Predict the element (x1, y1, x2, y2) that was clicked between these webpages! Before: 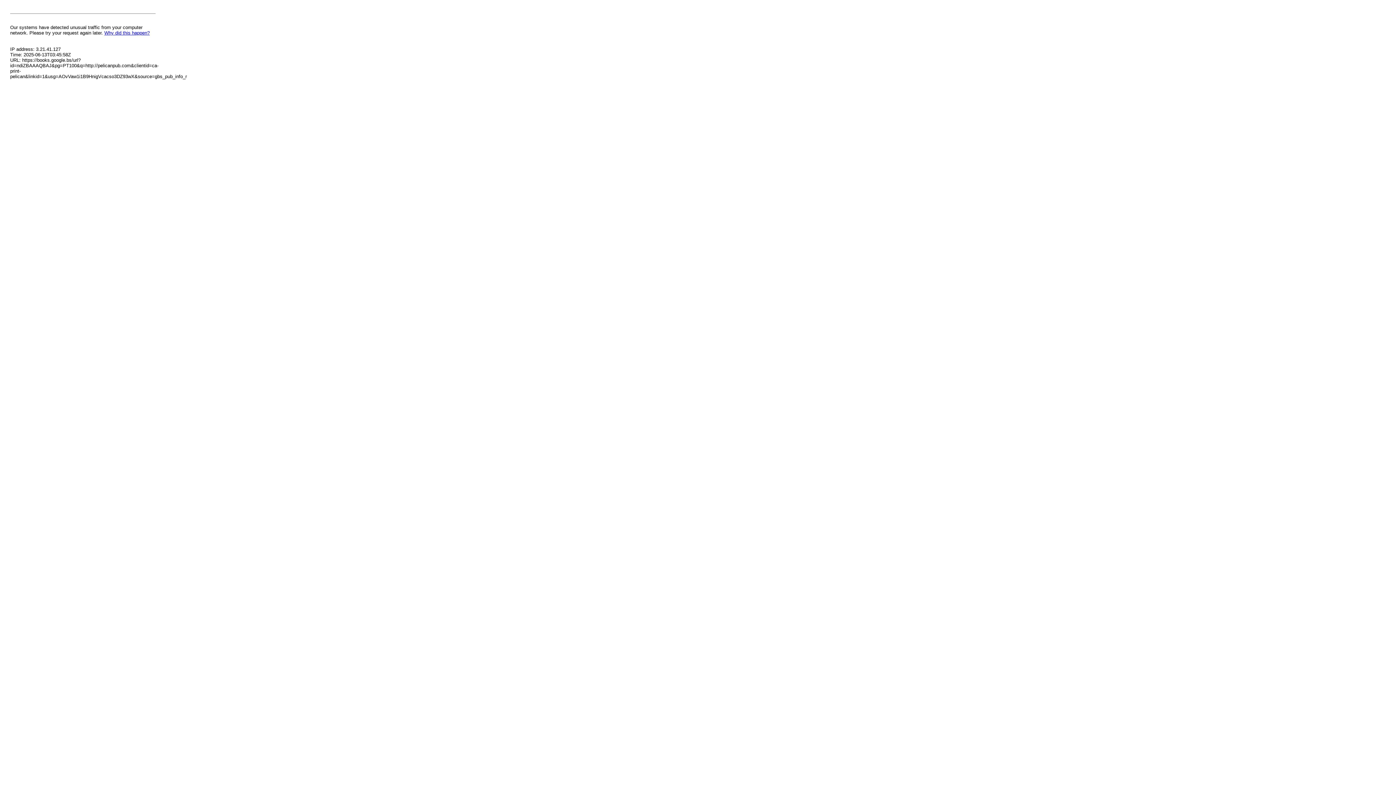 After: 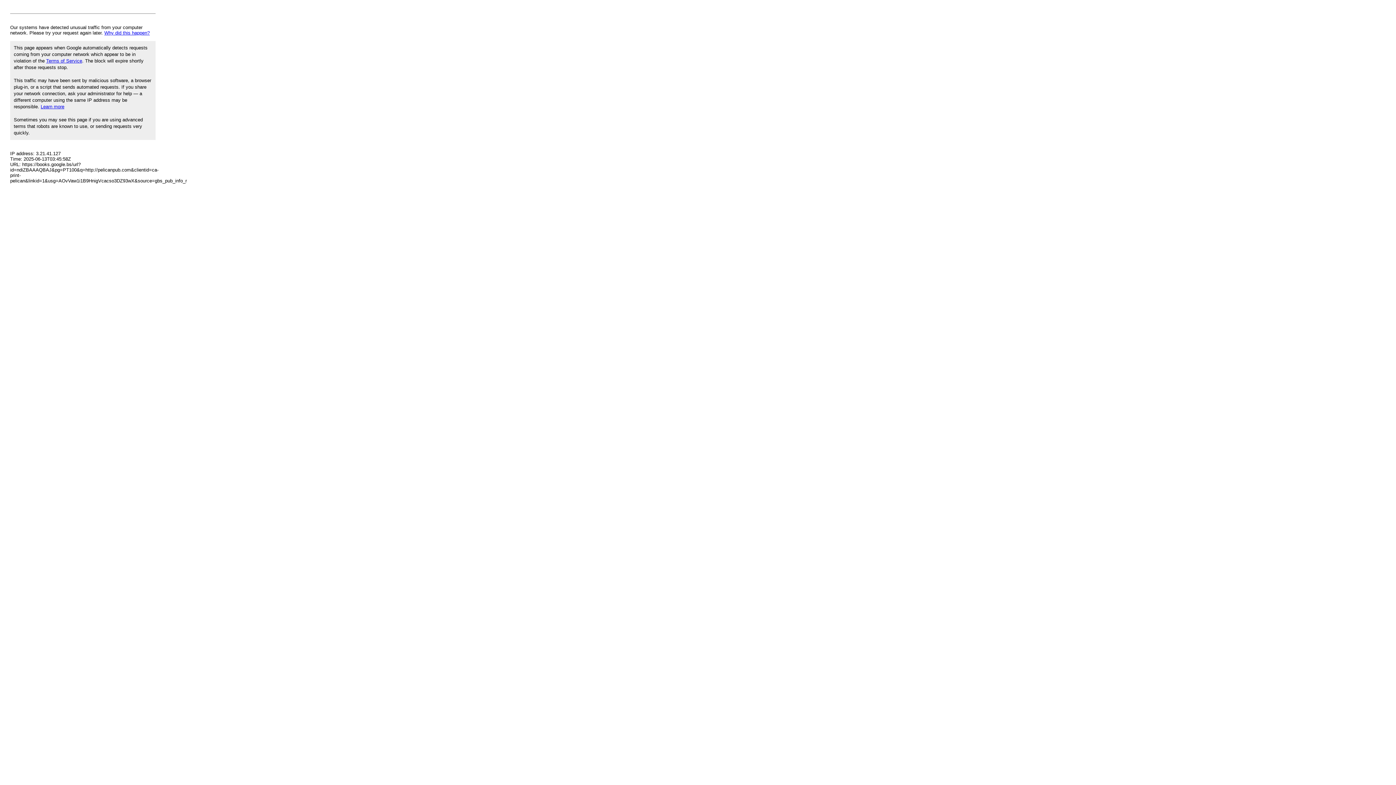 Action: label: Why did this happen? bbox: (104, 30, 149, 35)